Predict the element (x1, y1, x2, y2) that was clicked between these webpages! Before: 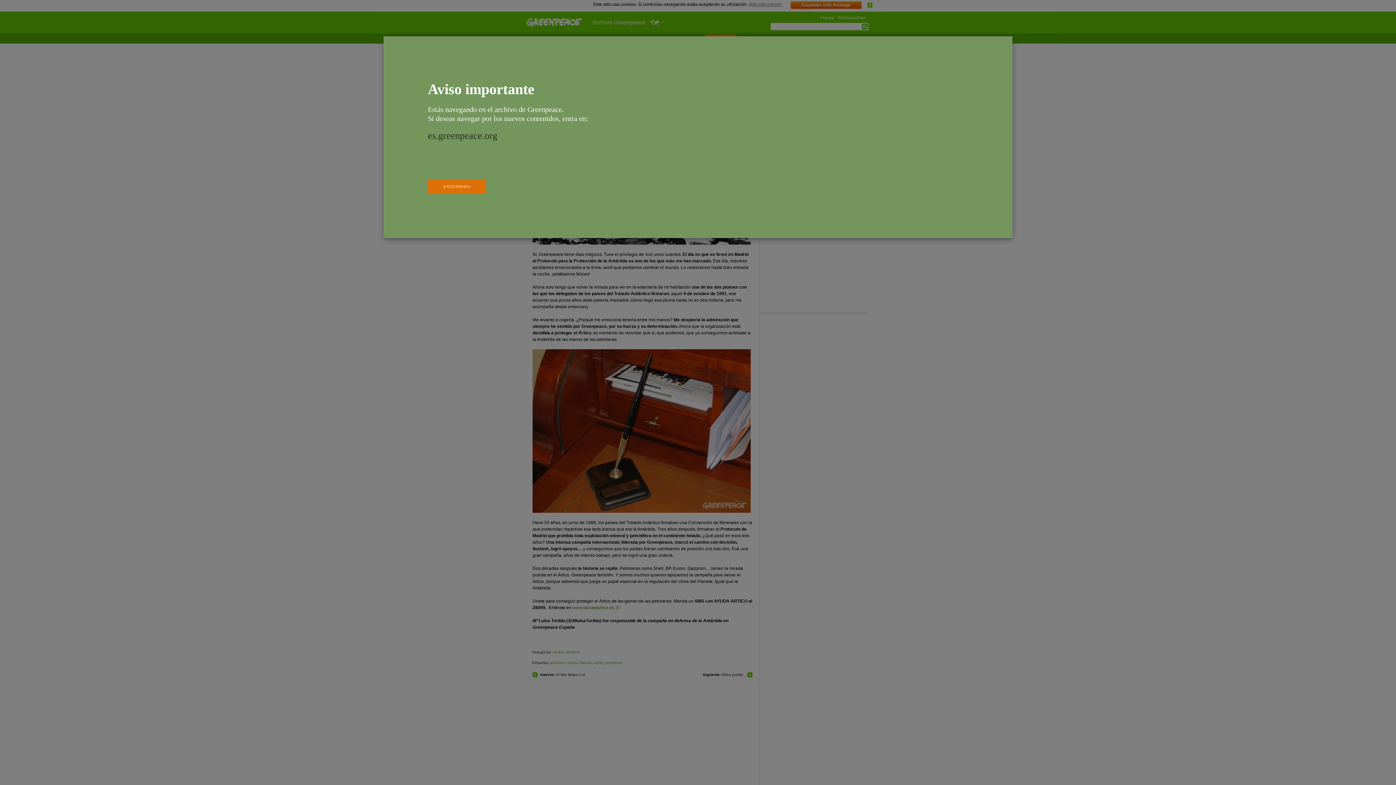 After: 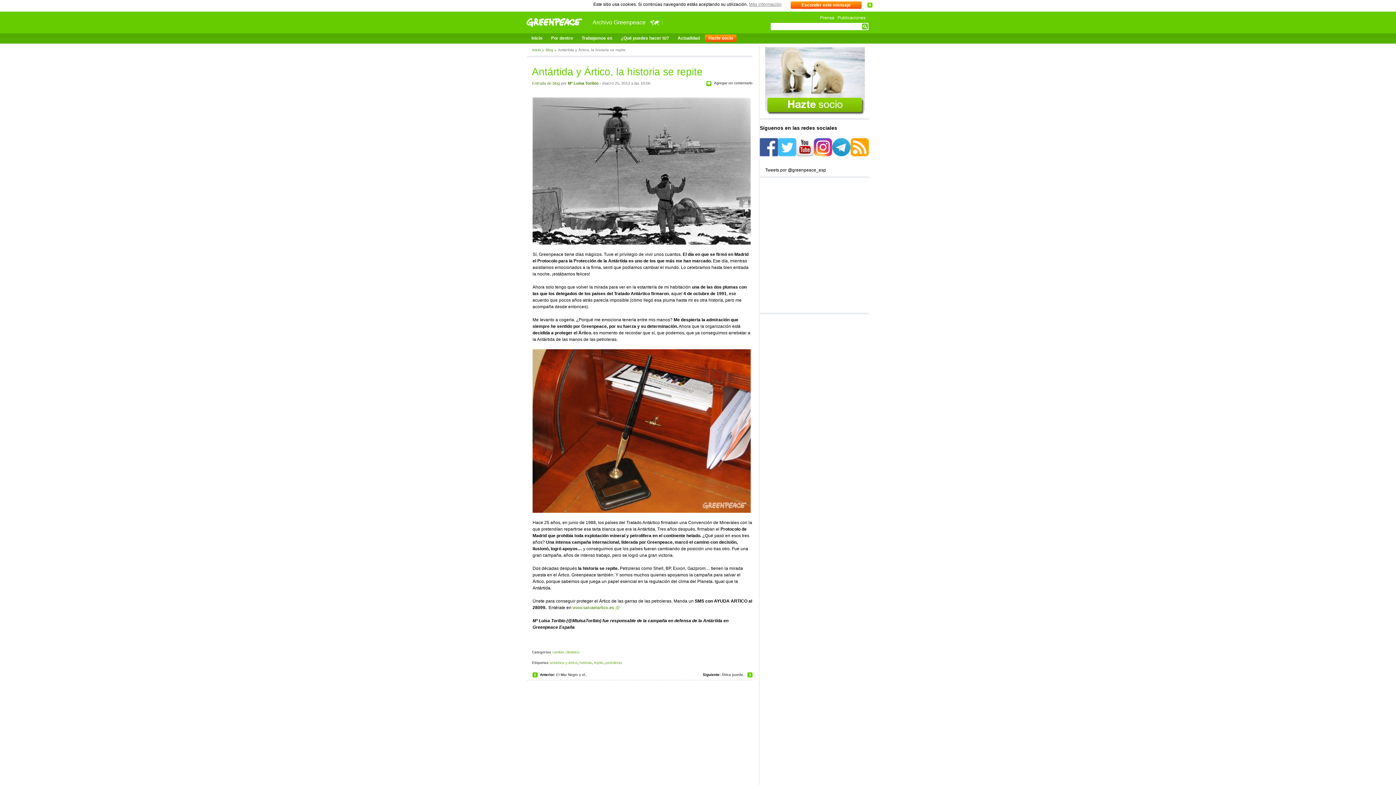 Action: label: ENTENDIDO bbox: (427, 179, 486, 193)